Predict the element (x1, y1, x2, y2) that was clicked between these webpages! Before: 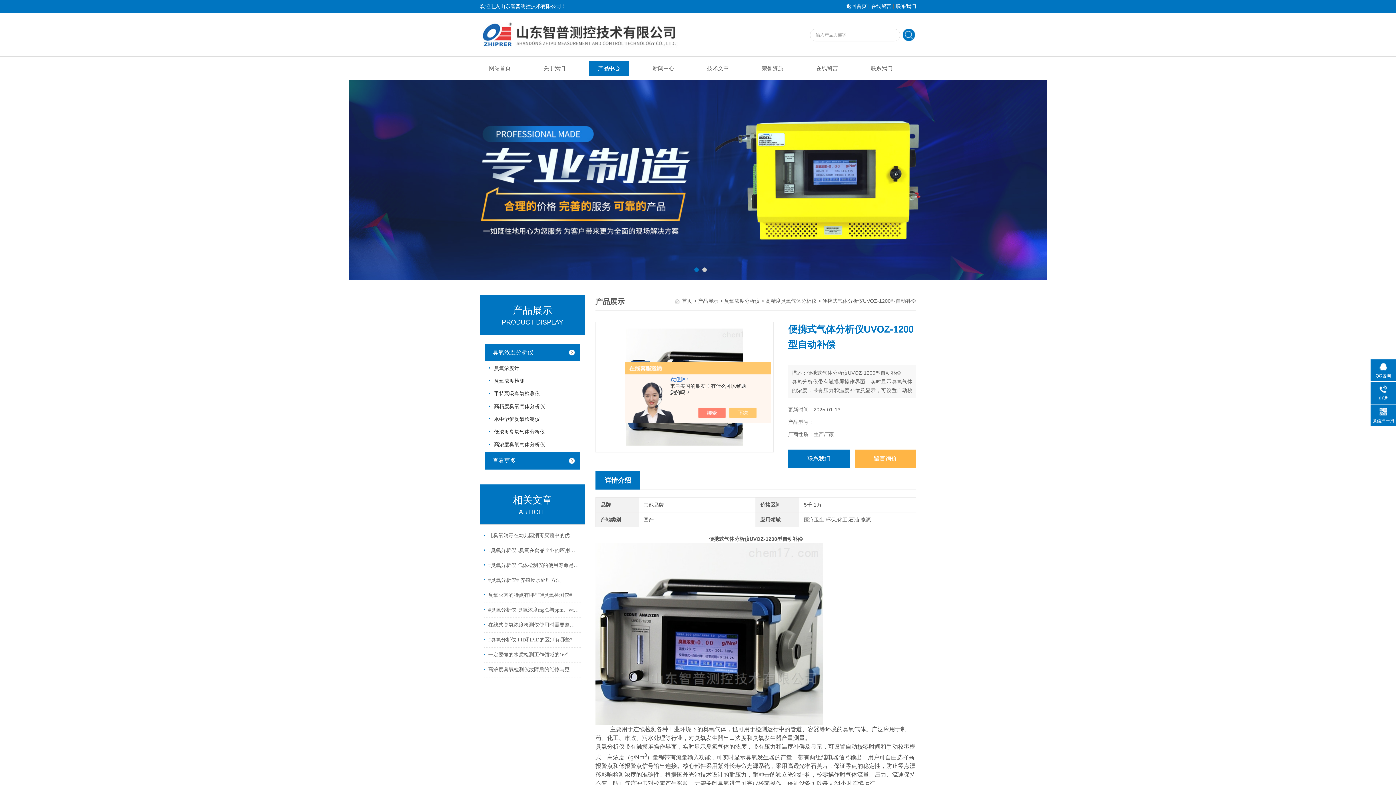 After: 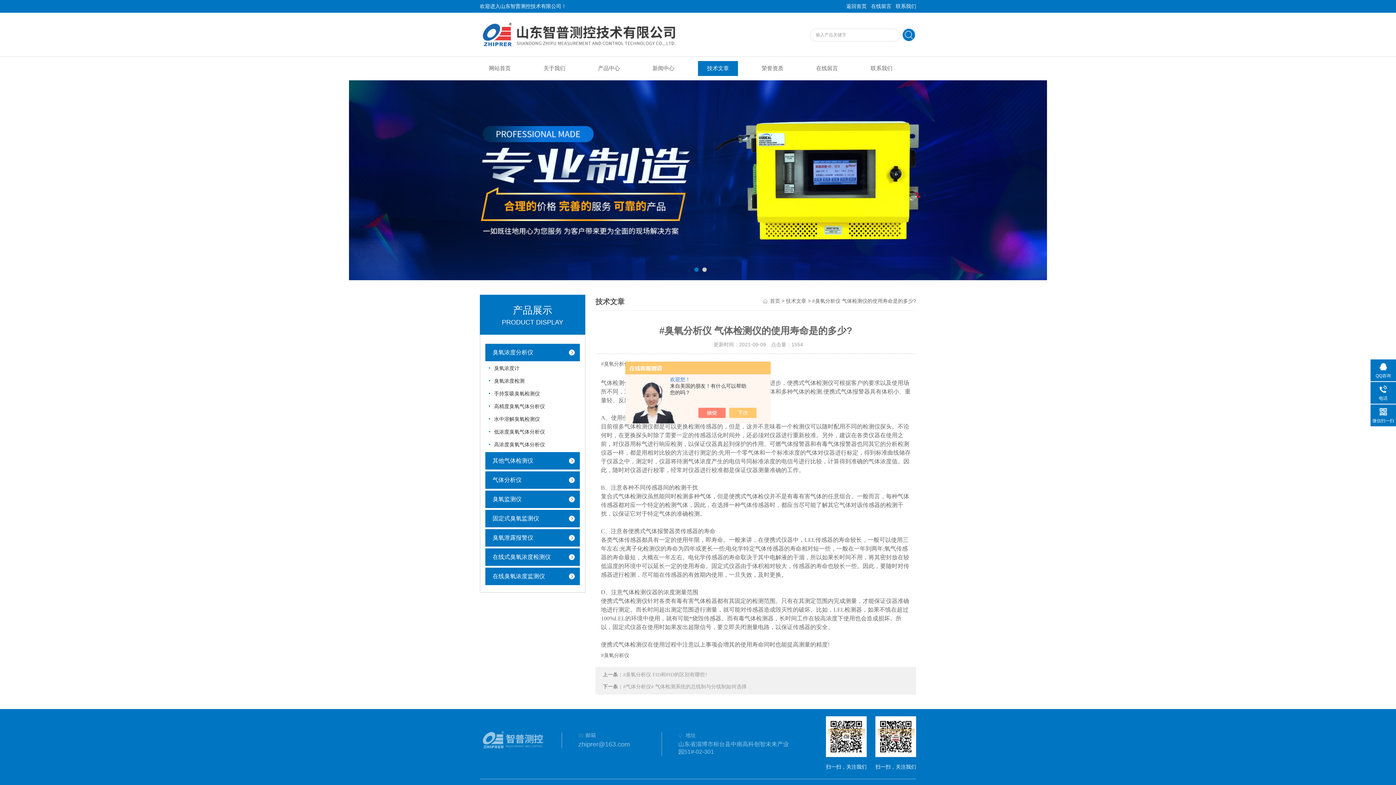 Action: label: #臭氧分析仪 气体检测仪的使用寿命是的多少? bbox: (484, 558, 579, 573)